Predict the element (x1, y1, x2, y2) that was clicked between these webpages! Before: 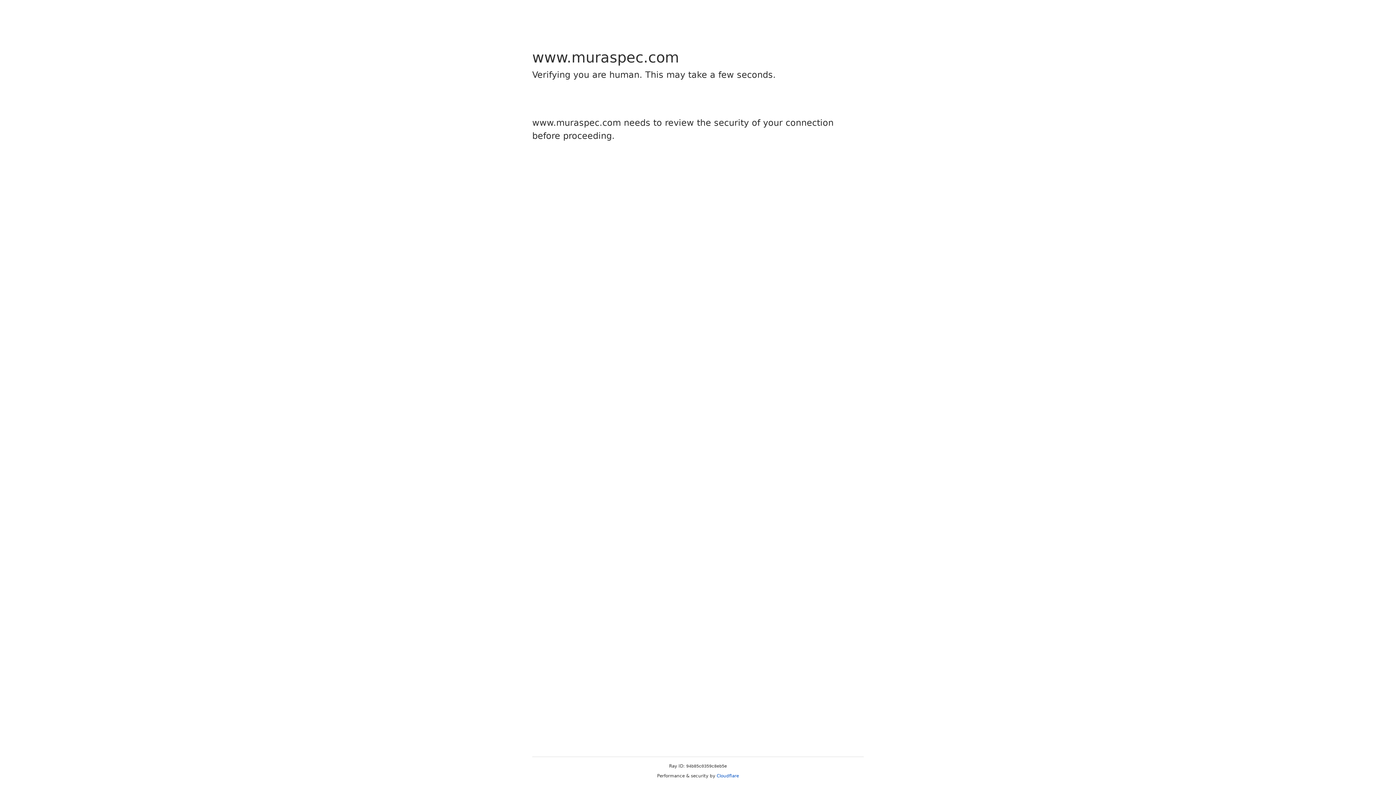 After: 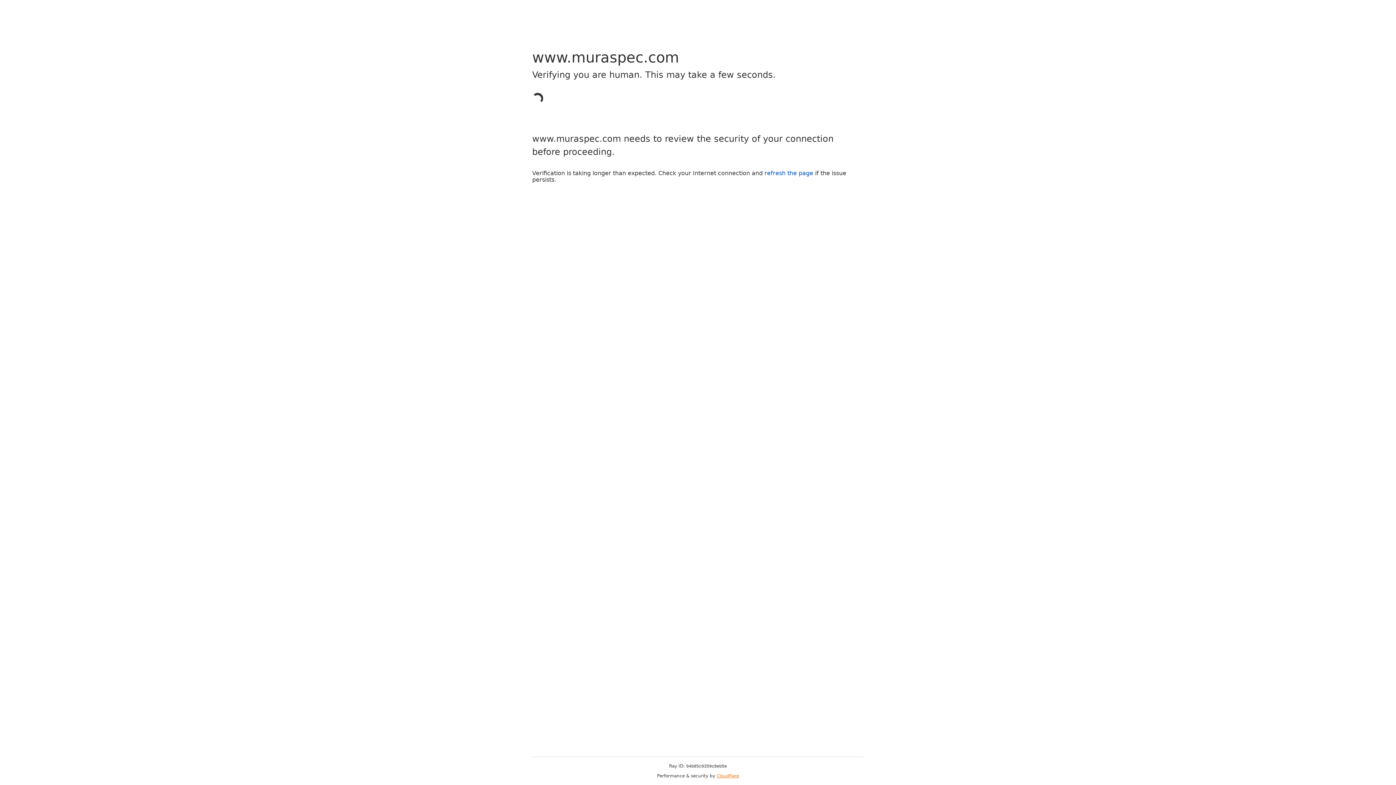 Action: bbox: (716, 773, 739, 778) label: Cloudflare